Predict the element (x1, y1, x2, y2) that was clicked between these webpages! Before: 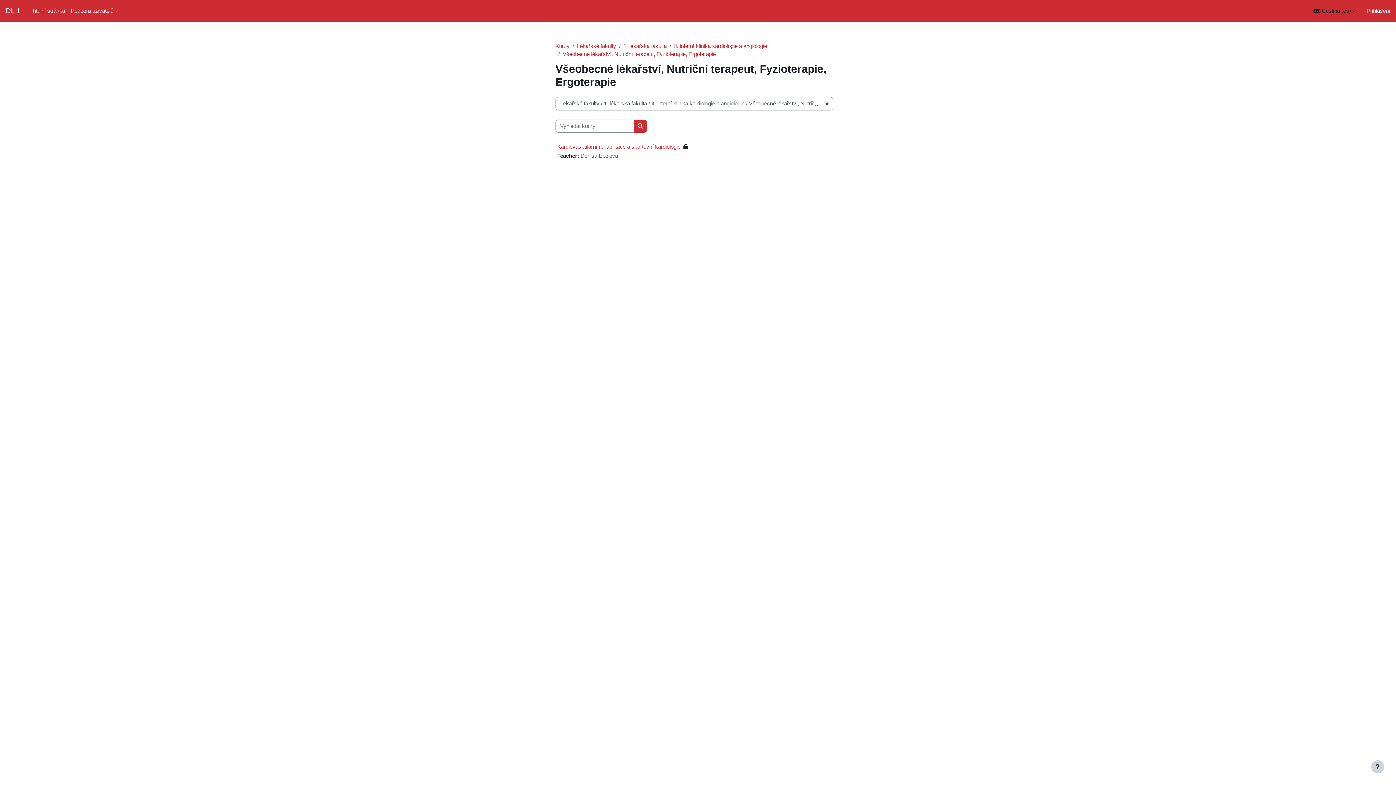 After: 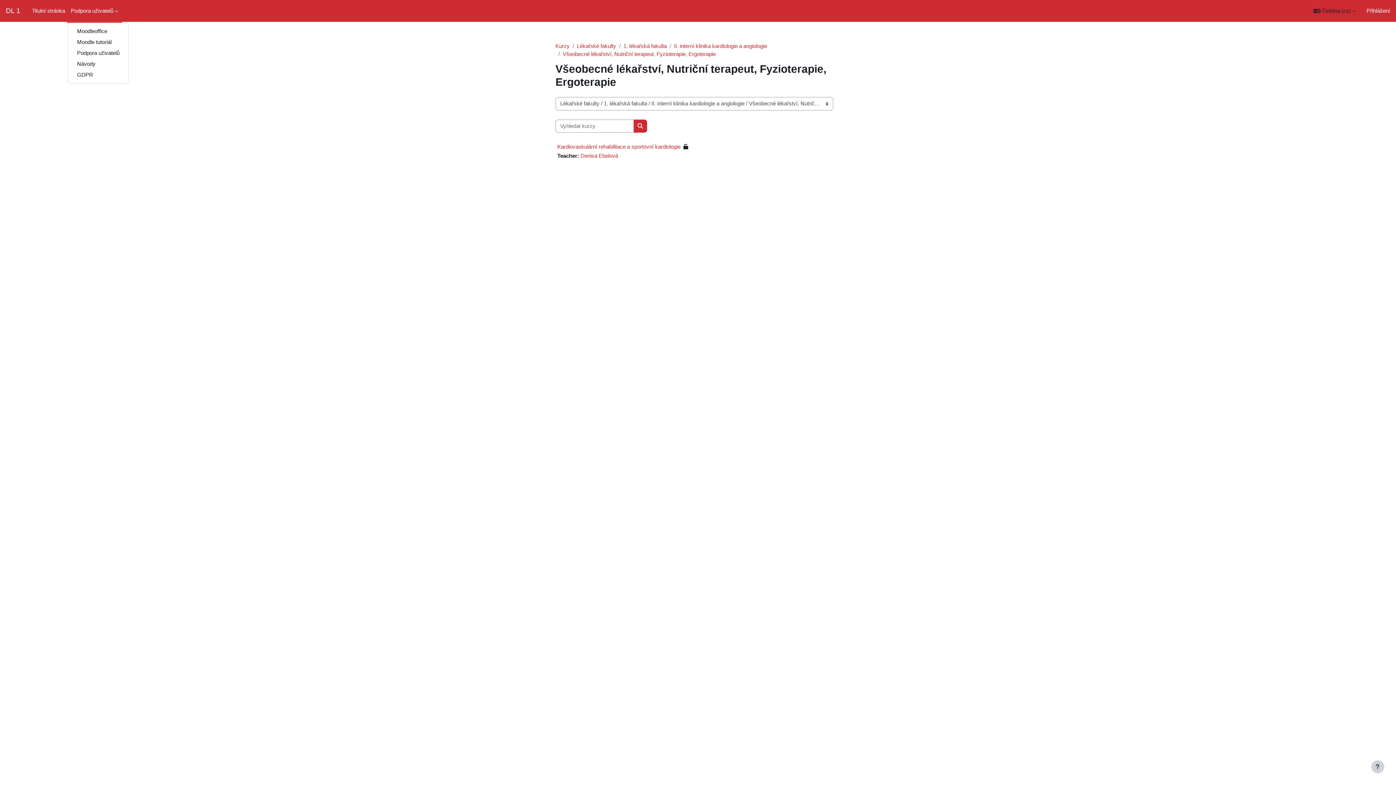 Action: bbox: (68, 0, 121, 21) label: Podpora uživatelů